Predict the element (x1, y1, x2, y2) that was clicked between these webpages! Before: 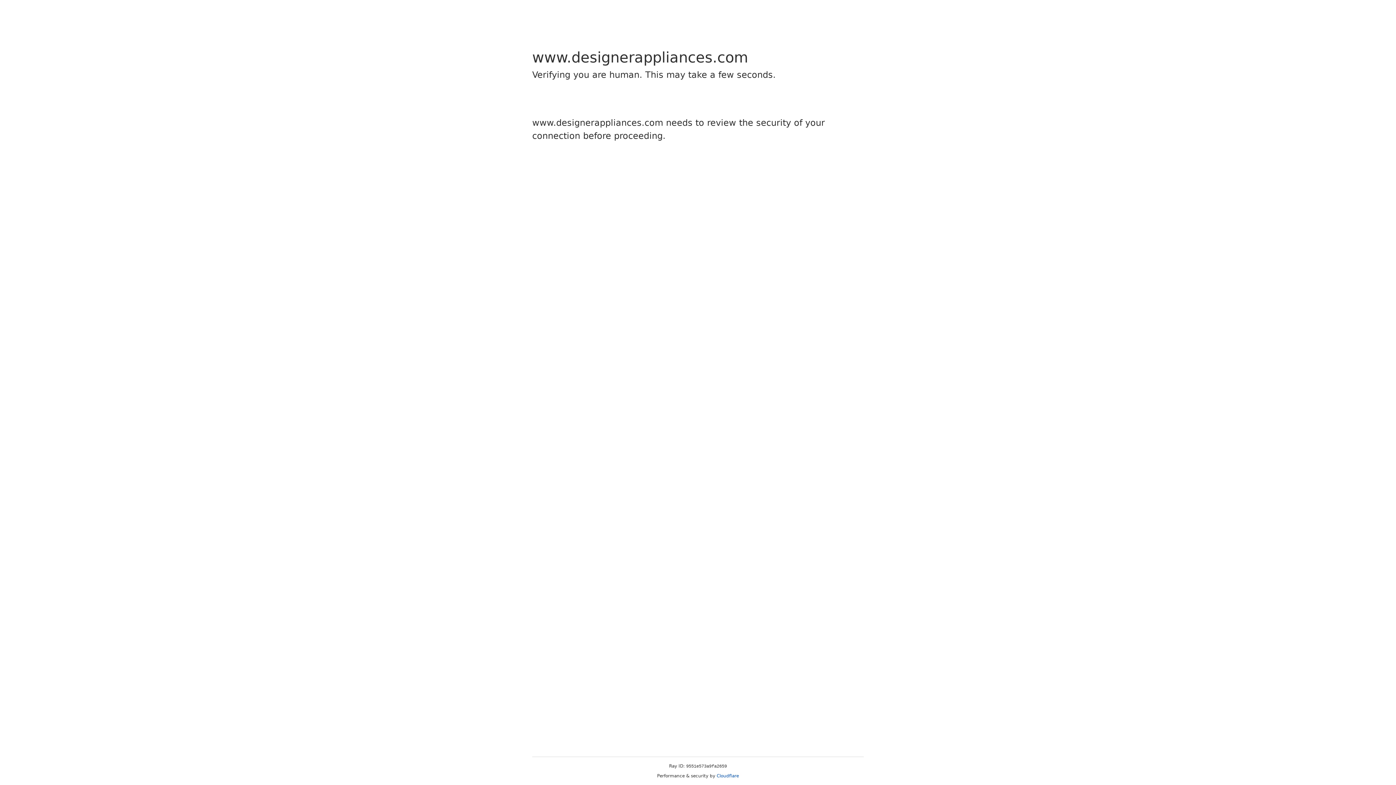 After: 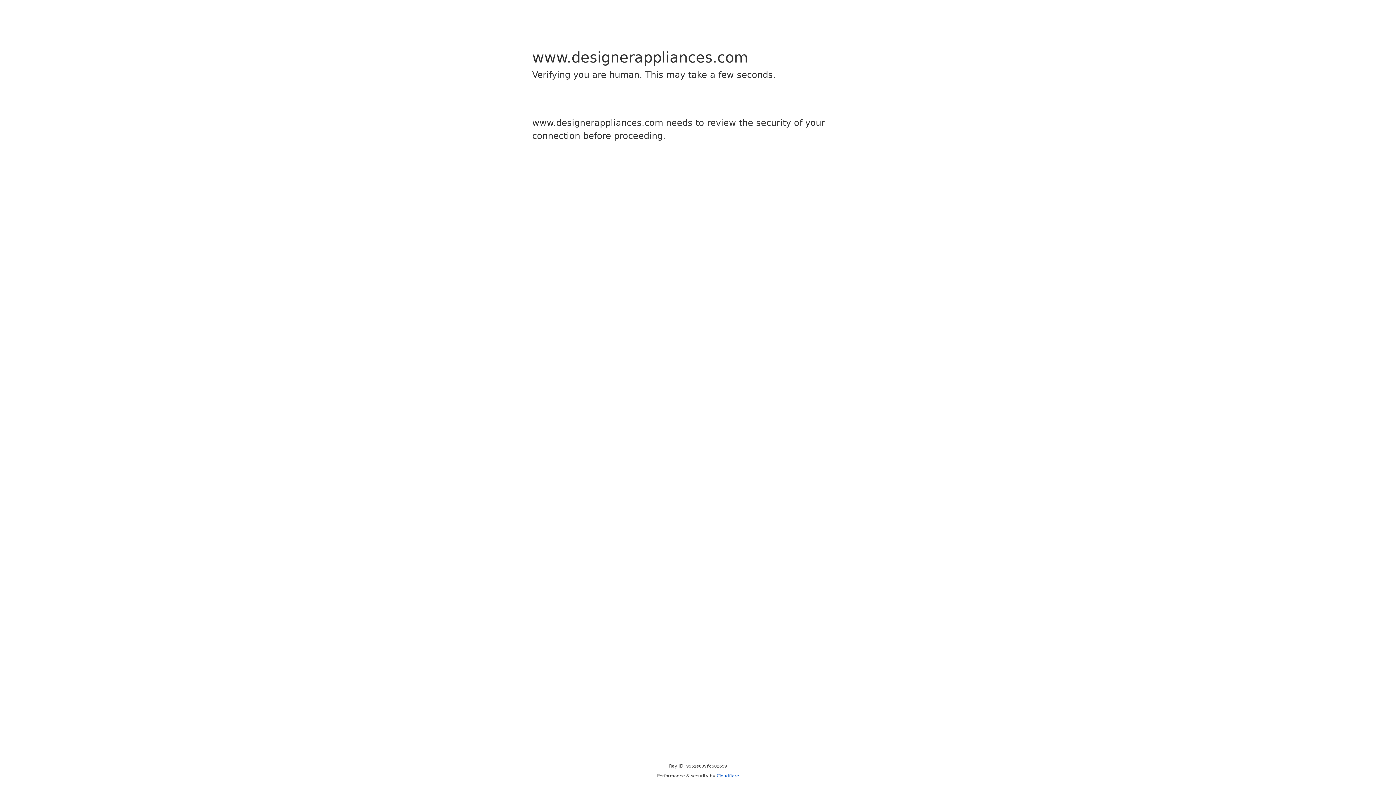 Action: label: Cloudflare bbox: (716, 773, 739, 778)